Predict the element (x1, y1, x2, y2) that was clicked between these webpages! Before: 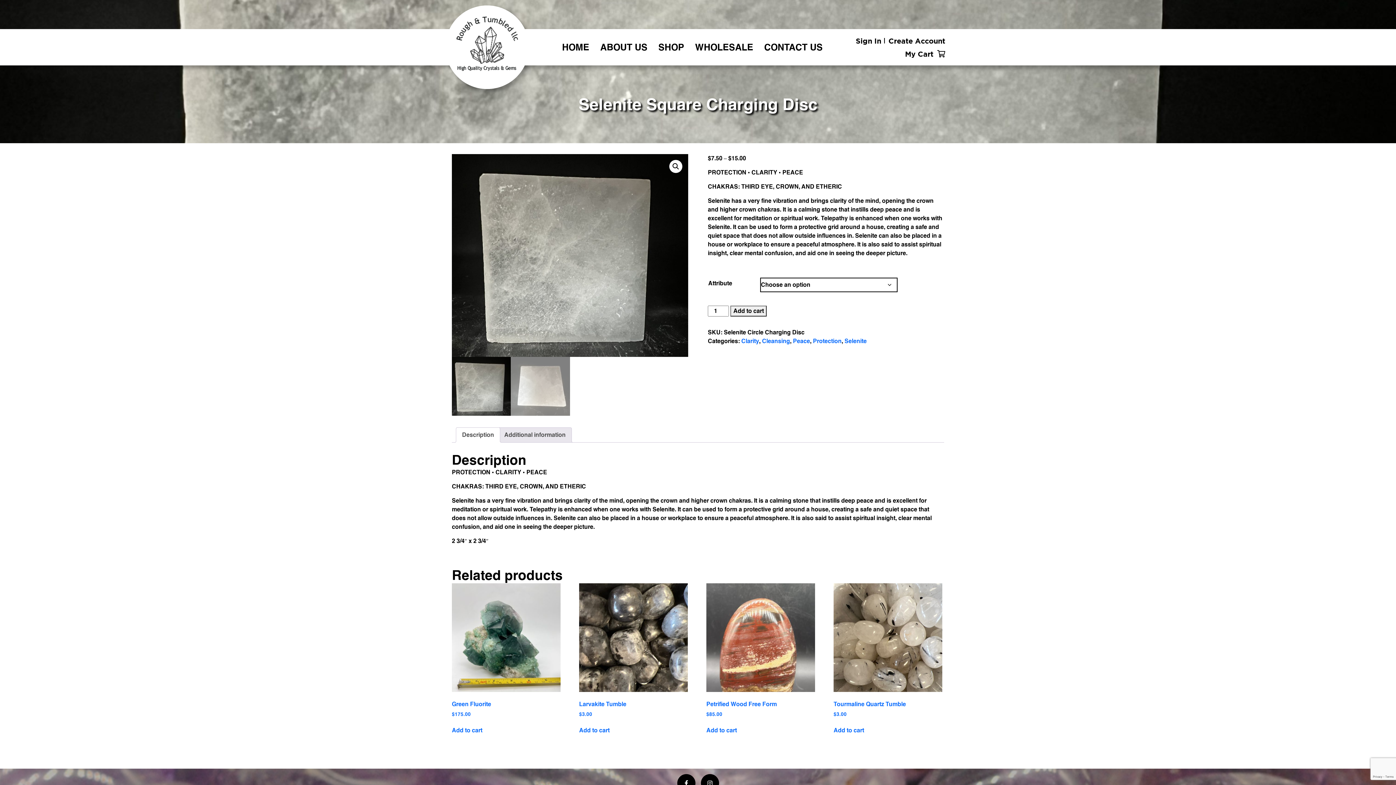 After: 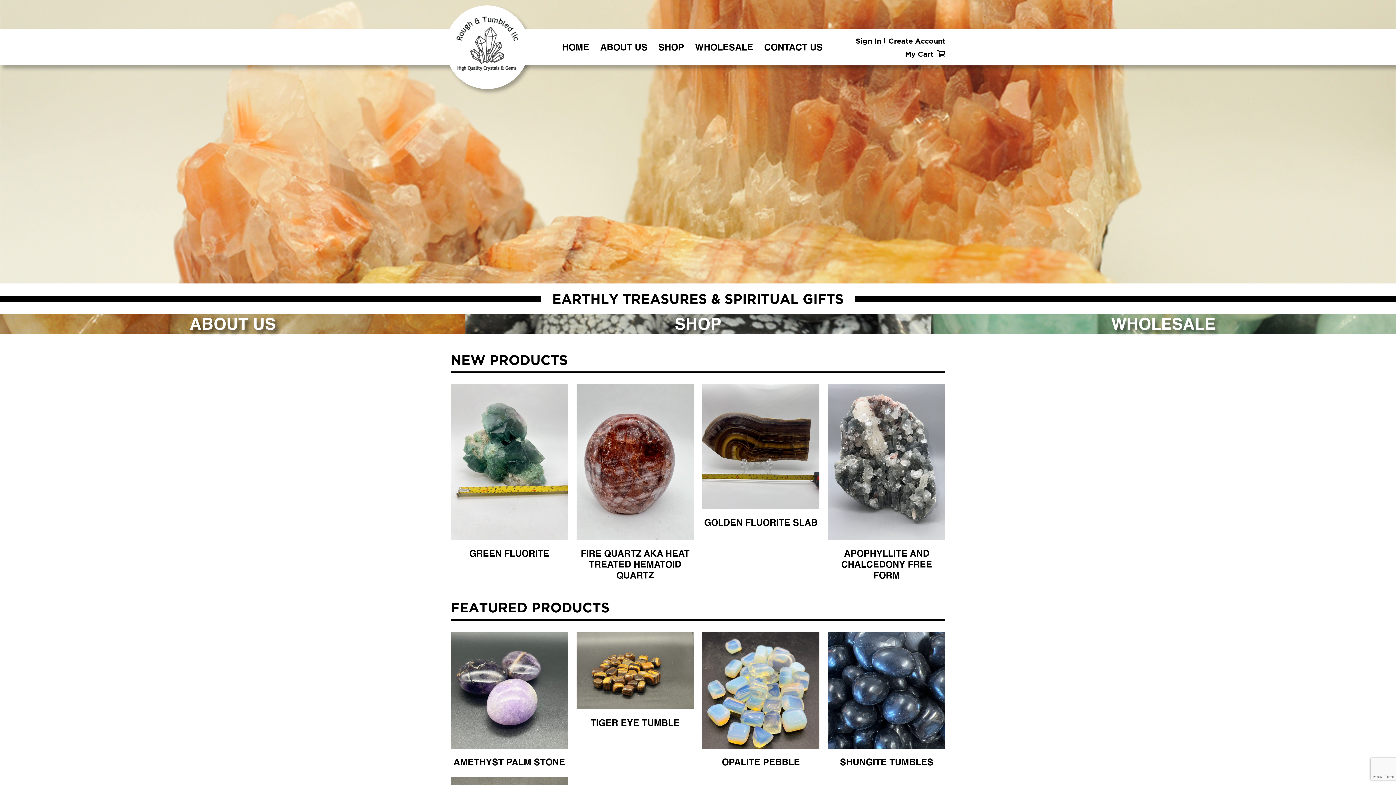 Action: bbox: (562, 42, 589, 51) label: HOME